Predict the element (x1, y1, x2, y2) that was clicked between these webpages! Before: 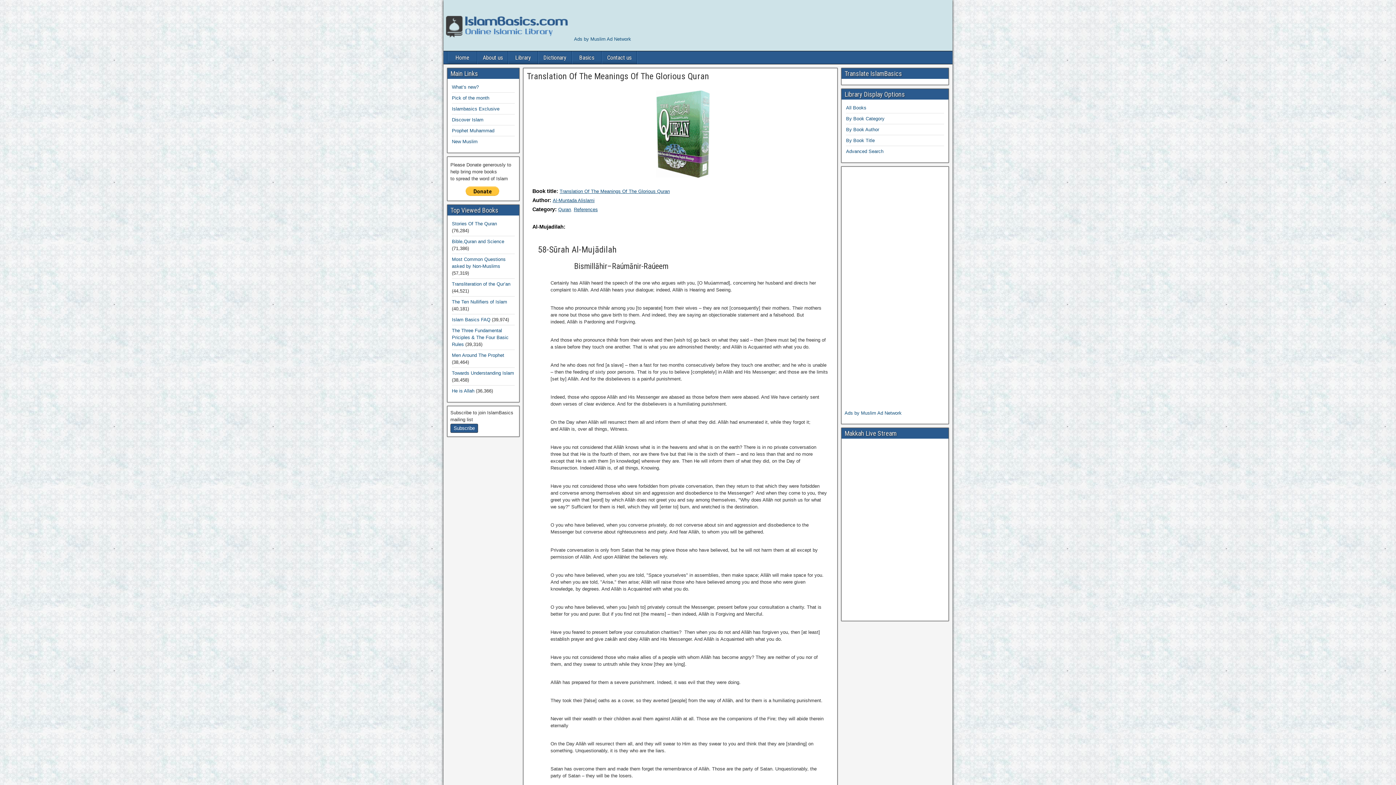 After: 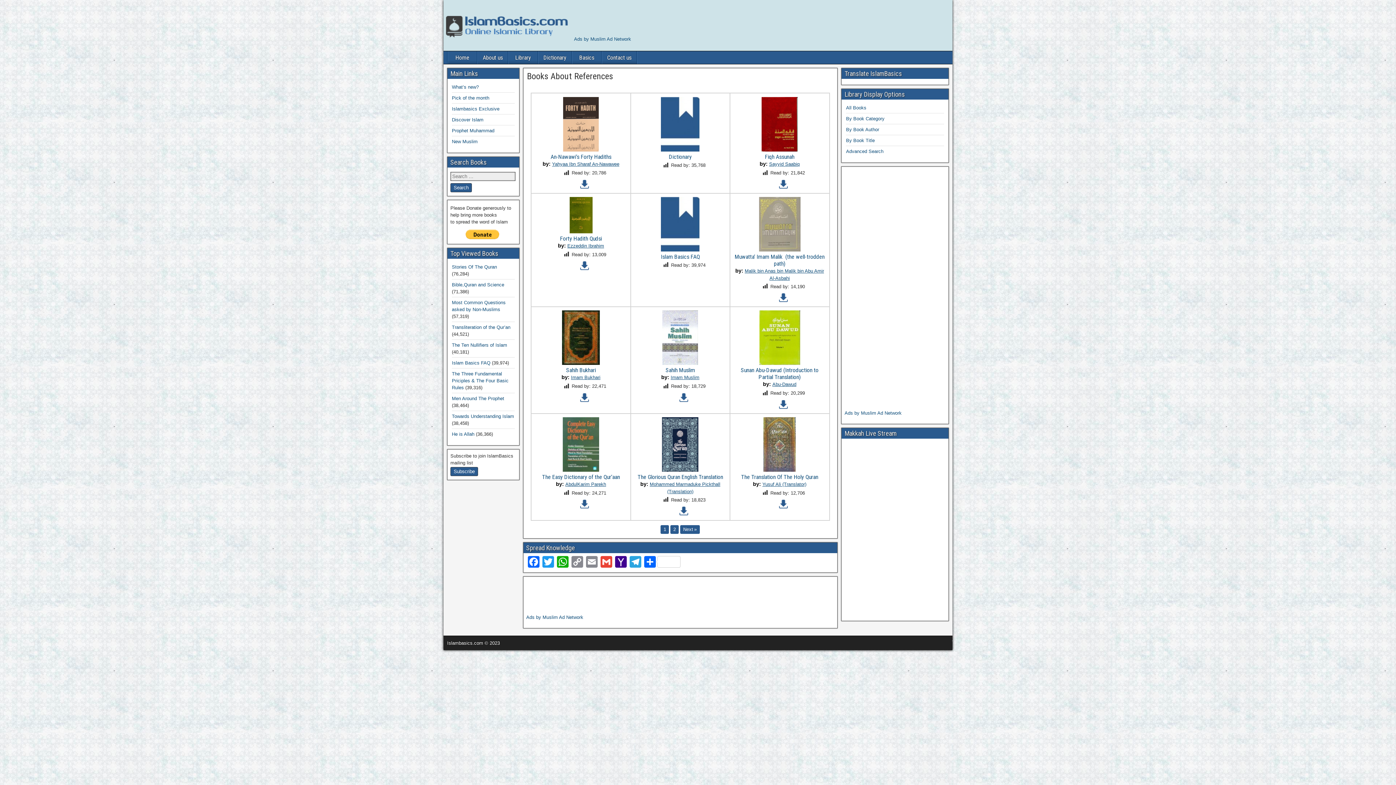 Action: bbox: (574, 206, 598, 212) label: References